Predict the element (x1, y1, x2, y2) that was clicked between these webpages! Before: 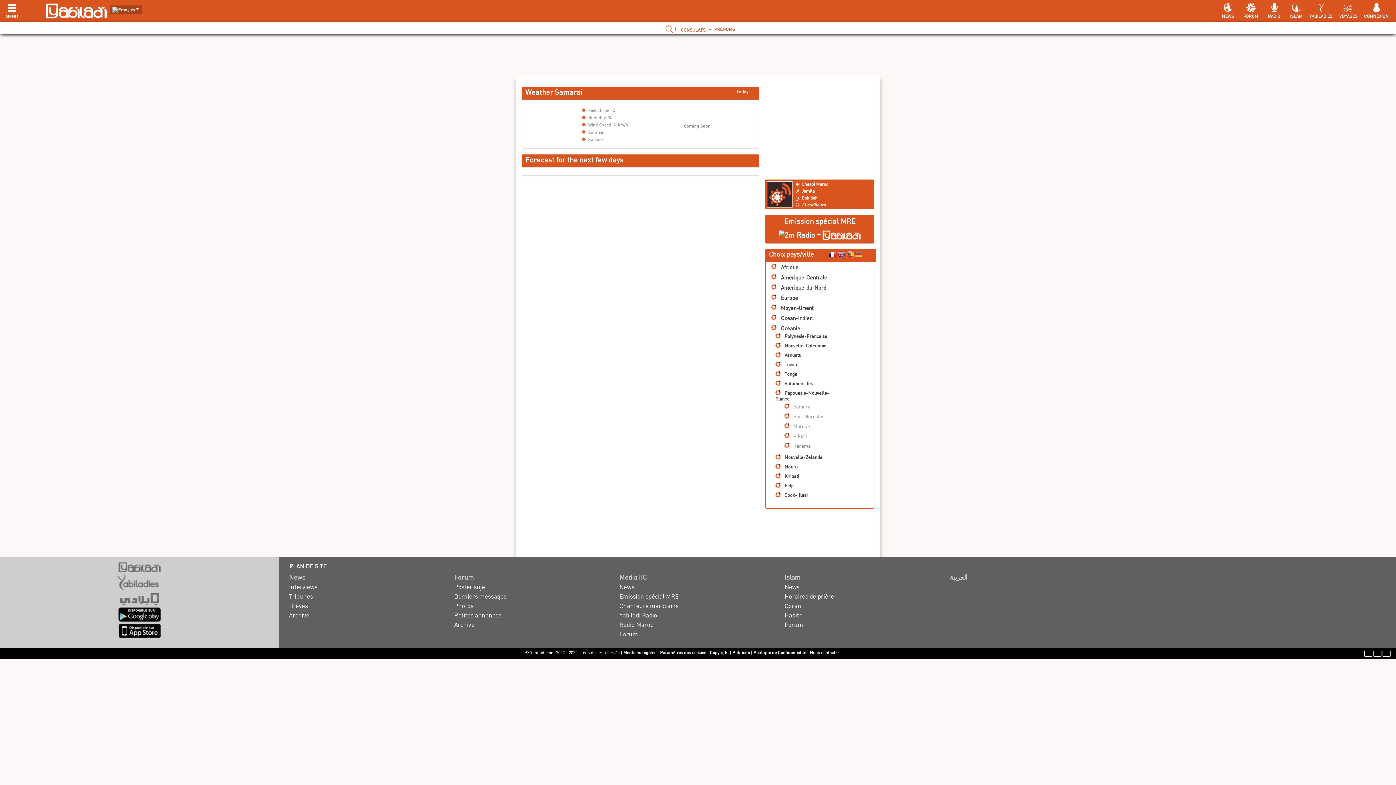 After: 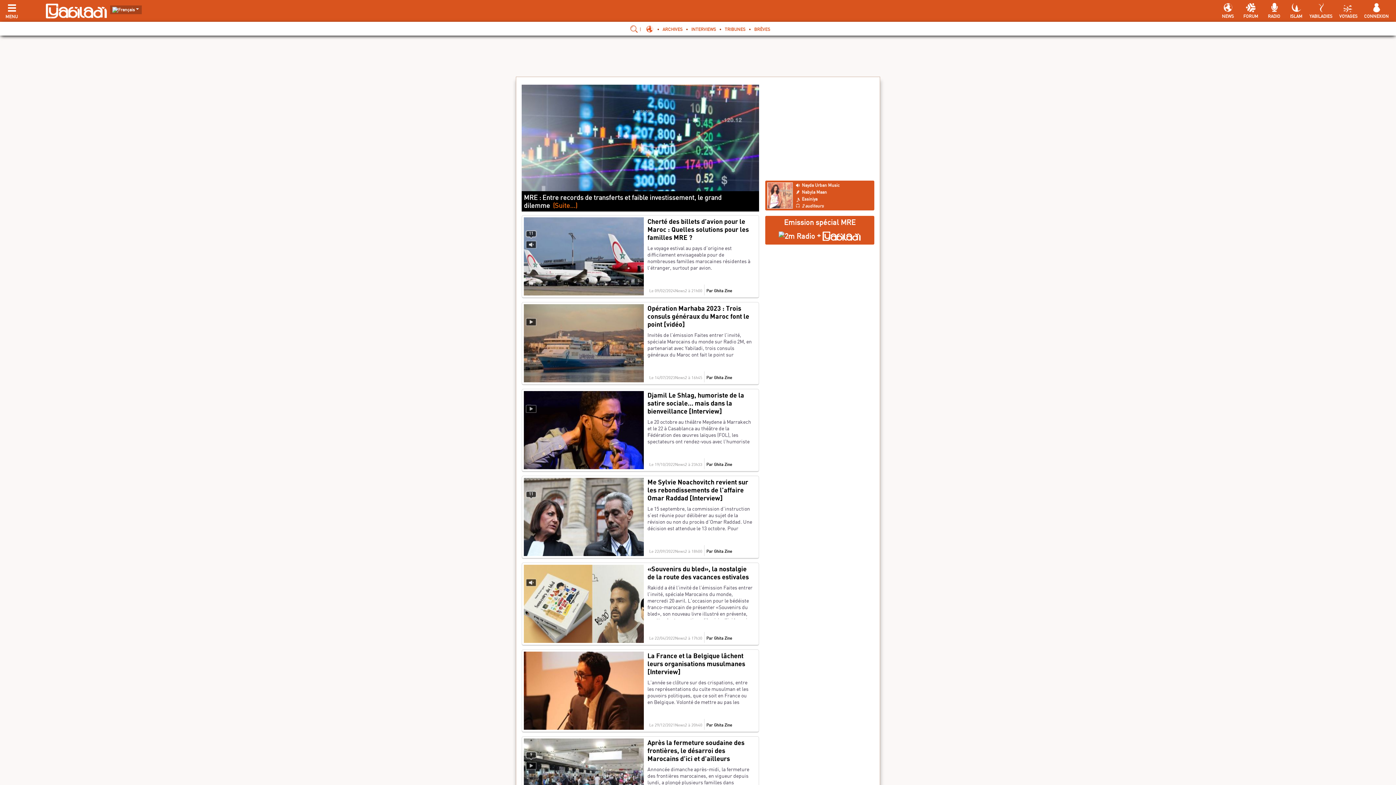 Action: bbox: (619, 592, 678, 600) label: Emission spécial MRE